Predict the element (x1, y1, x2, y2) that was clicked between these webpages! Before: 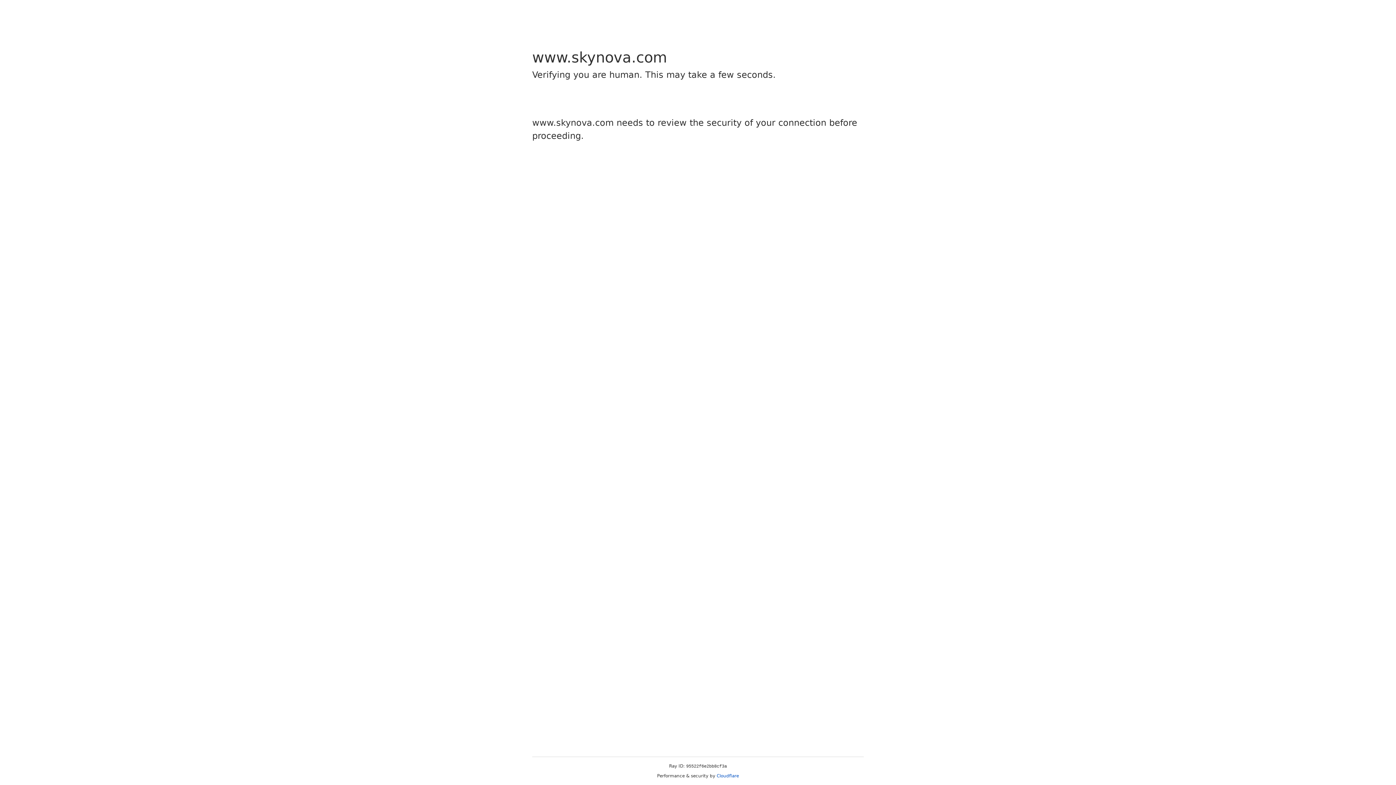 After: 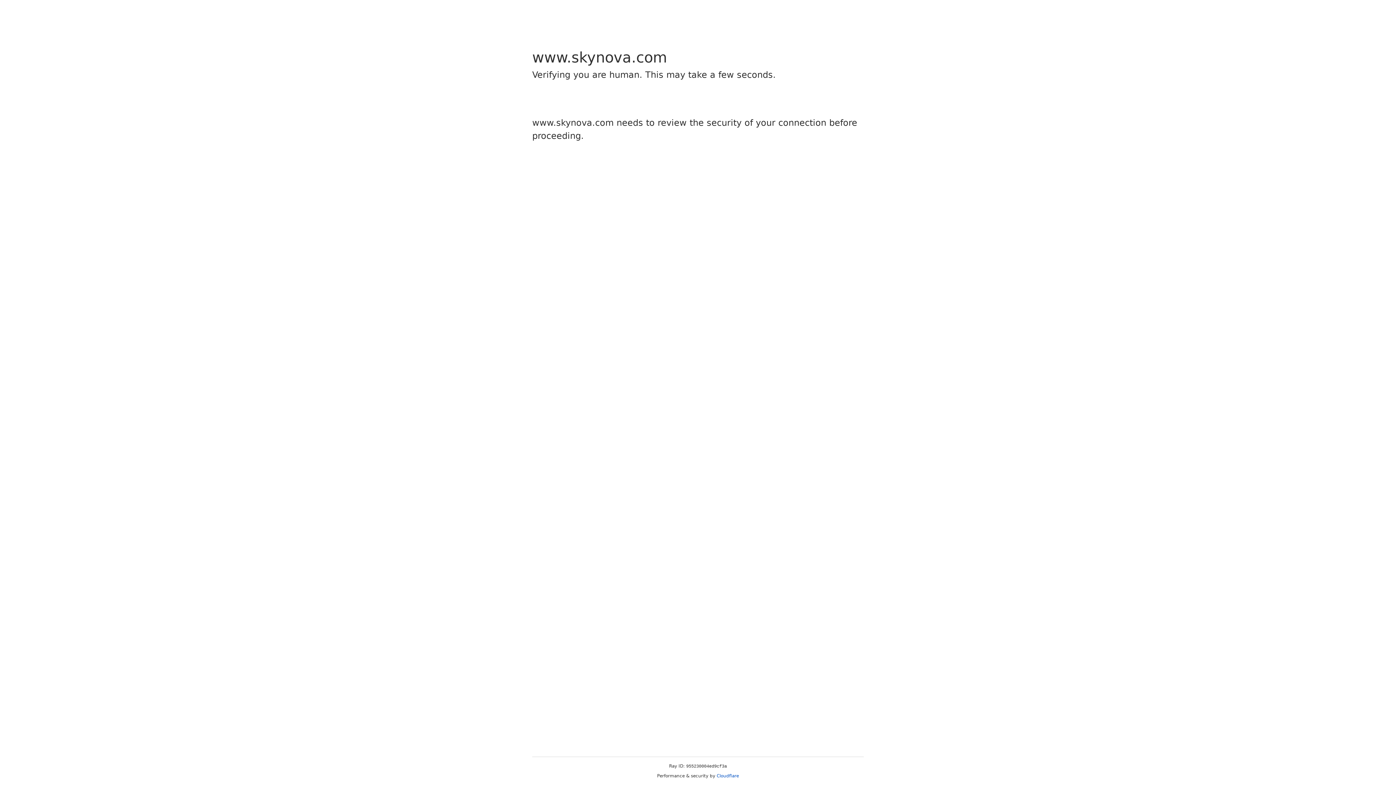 Action: label: Cloudflare bbox: (716, 773, 739, 778)